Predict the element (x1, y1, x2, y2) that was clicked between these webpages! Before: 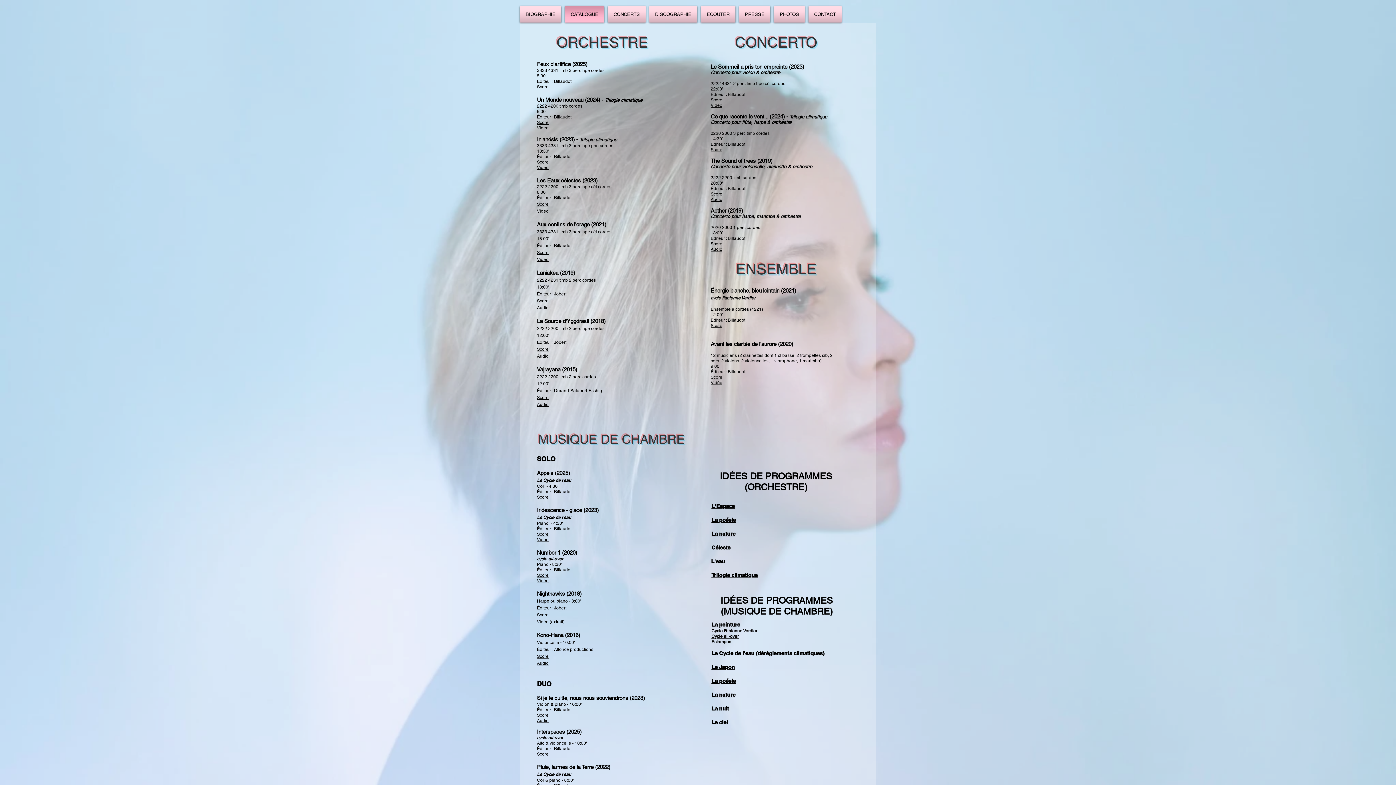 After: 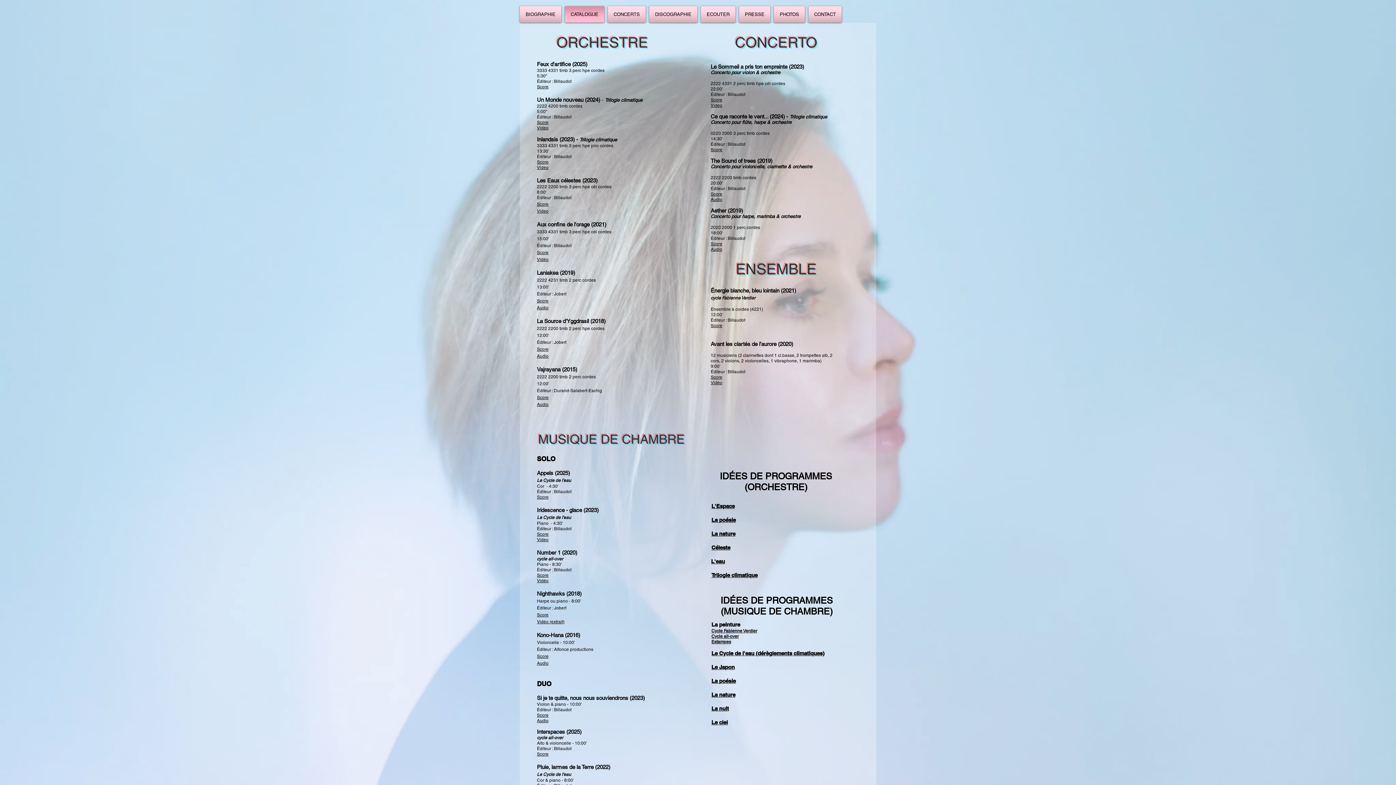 Action: label: Score bbox: (537, 572, 548, 578)